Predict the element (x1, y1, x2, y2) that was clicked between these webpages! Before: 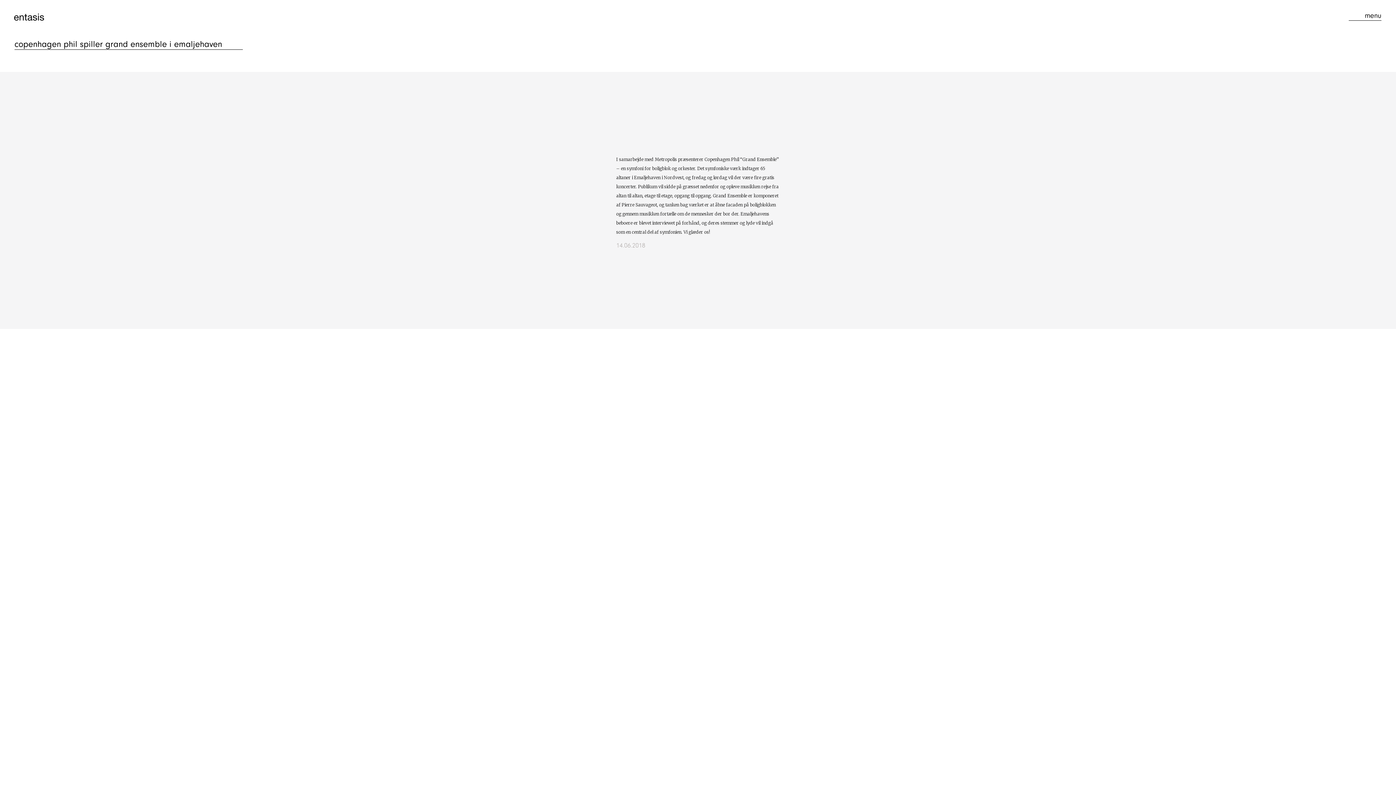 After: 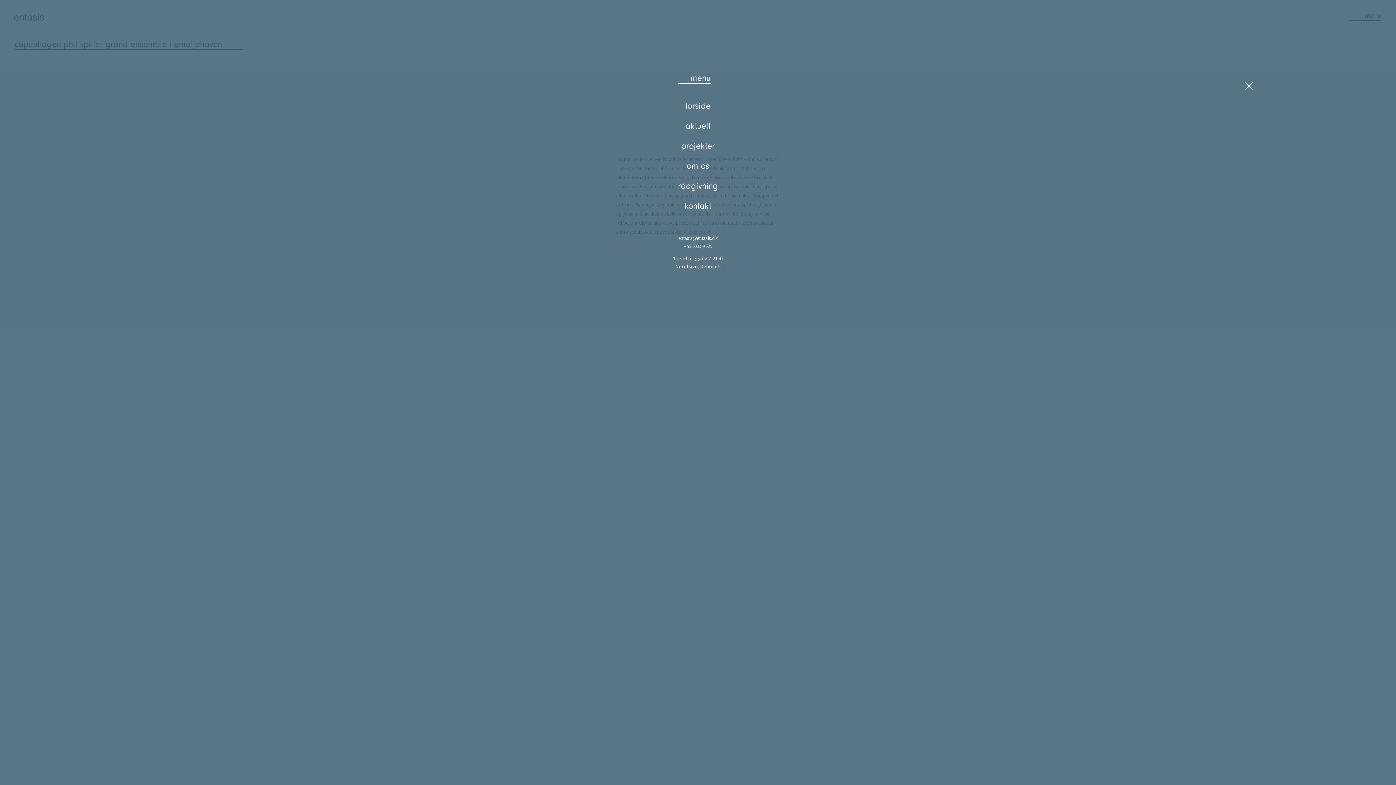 Action: bbox: (1352, 7, 1385, 24) label: menu